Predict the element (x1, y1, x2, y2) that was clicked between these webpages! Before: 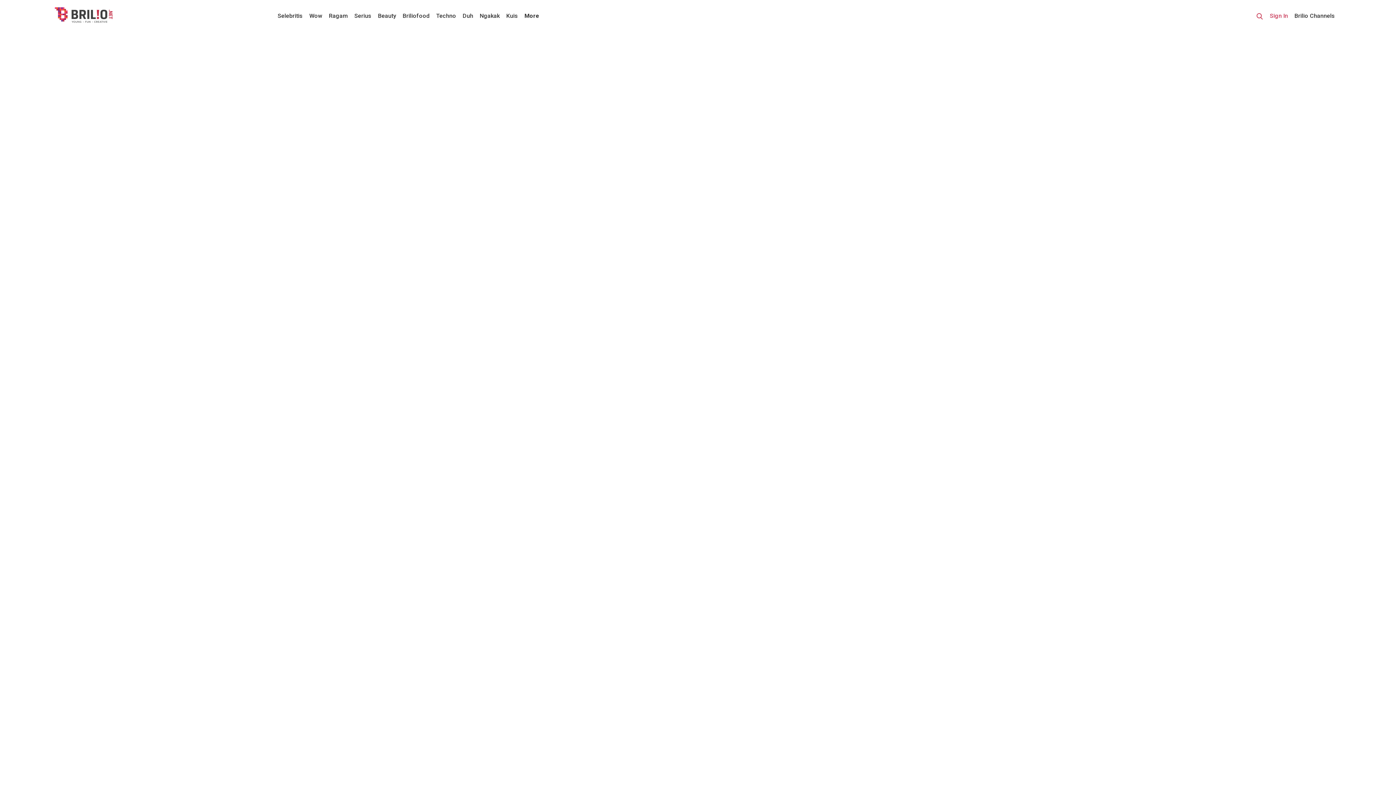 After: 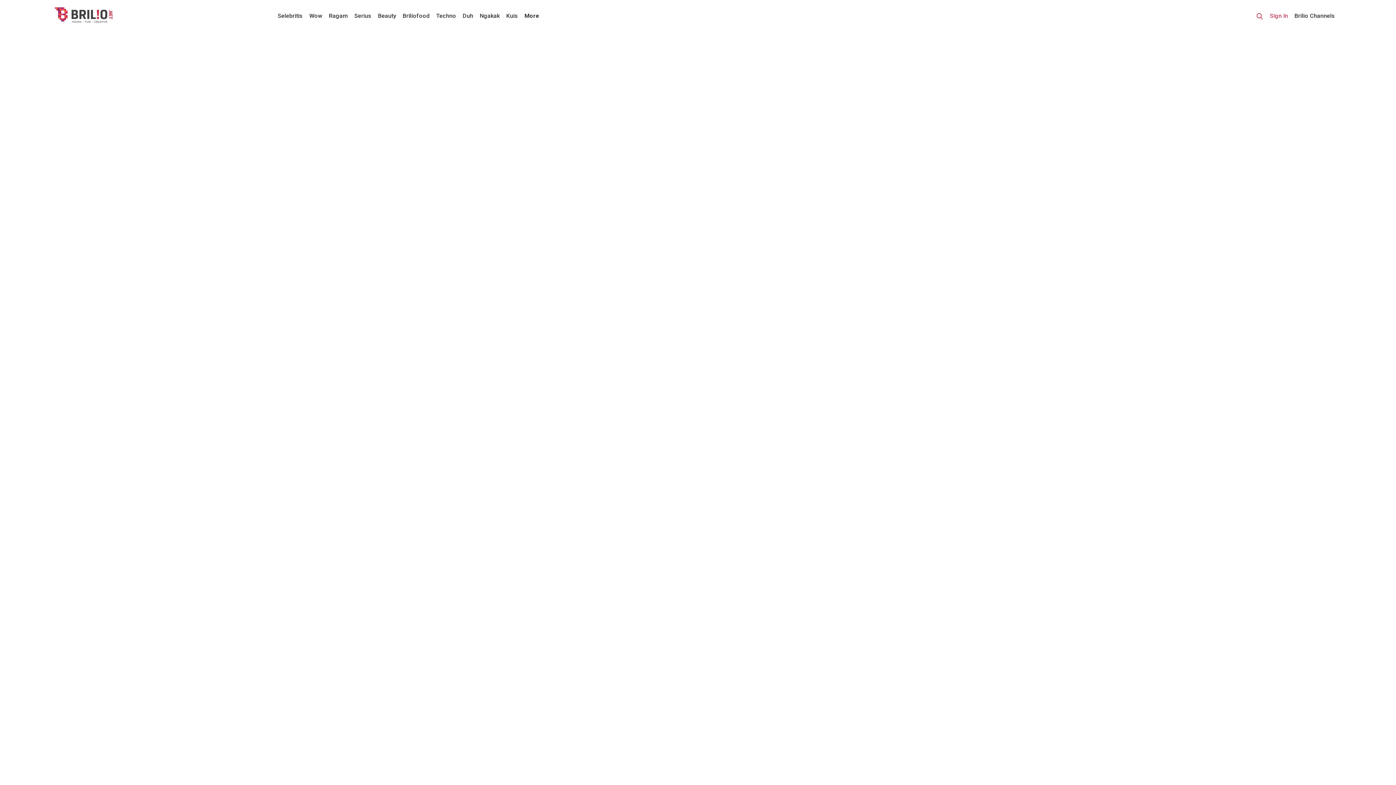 Action: label: Close bbox: (-47, 25, 1349, 810)